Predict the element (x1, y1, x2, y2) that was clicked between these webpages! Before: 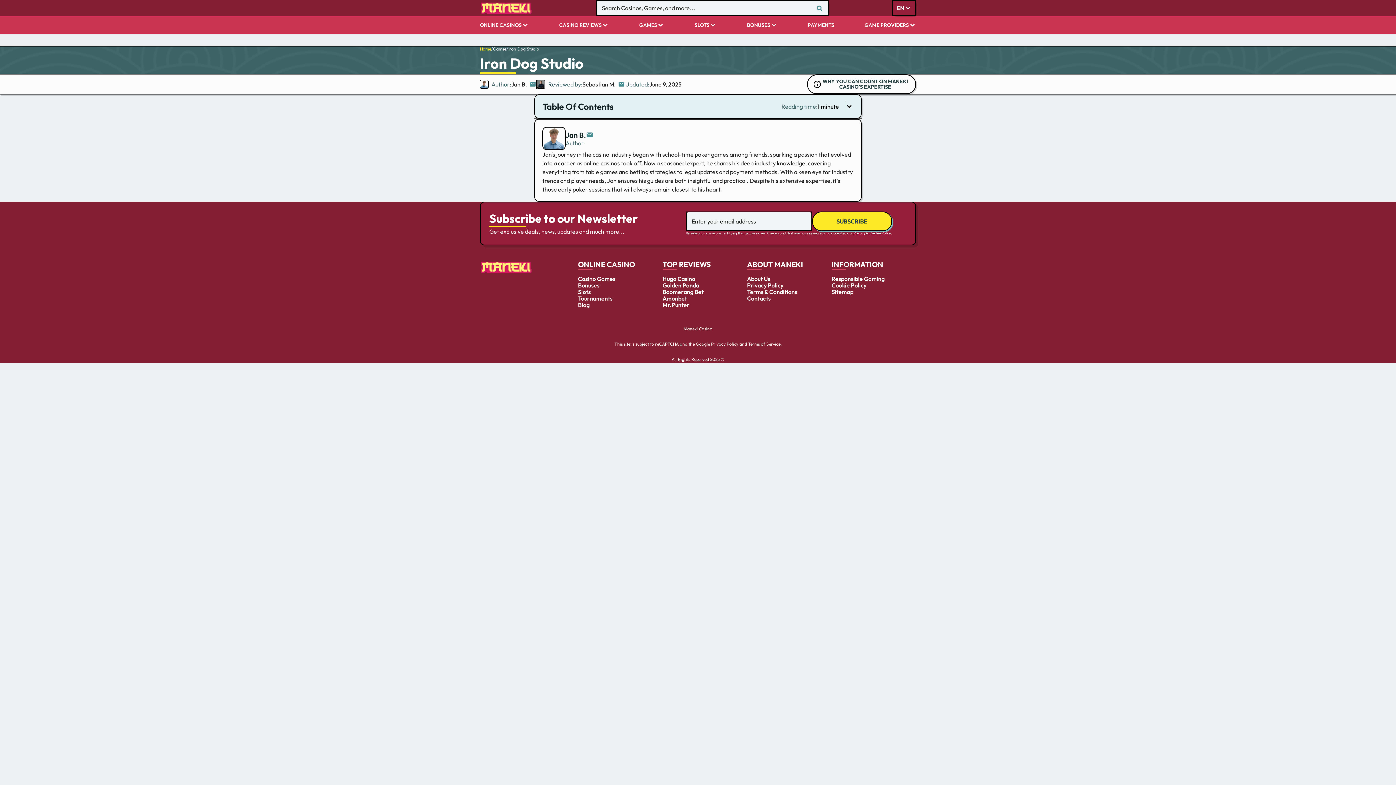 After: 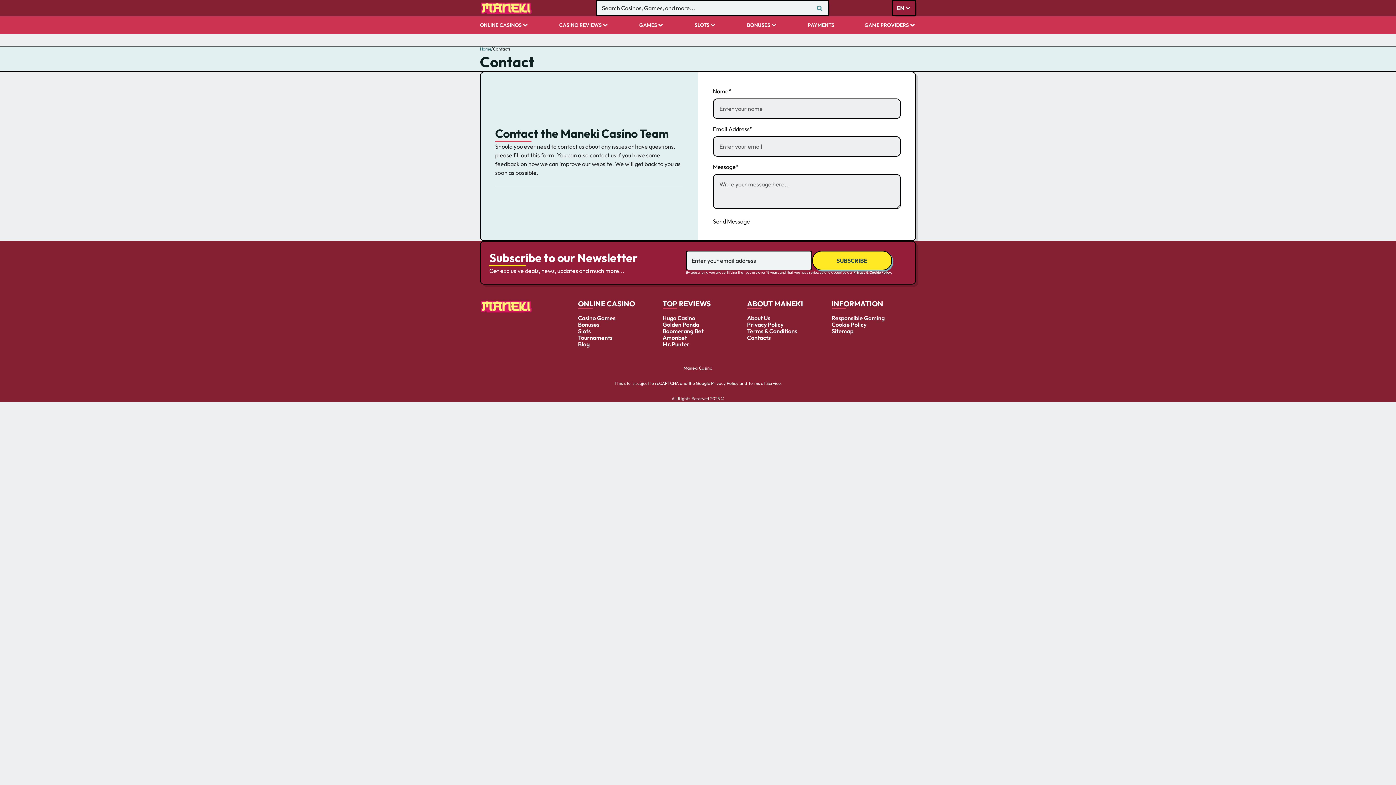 Action: label: Contacts bbox: (747, 294, 770, 302)